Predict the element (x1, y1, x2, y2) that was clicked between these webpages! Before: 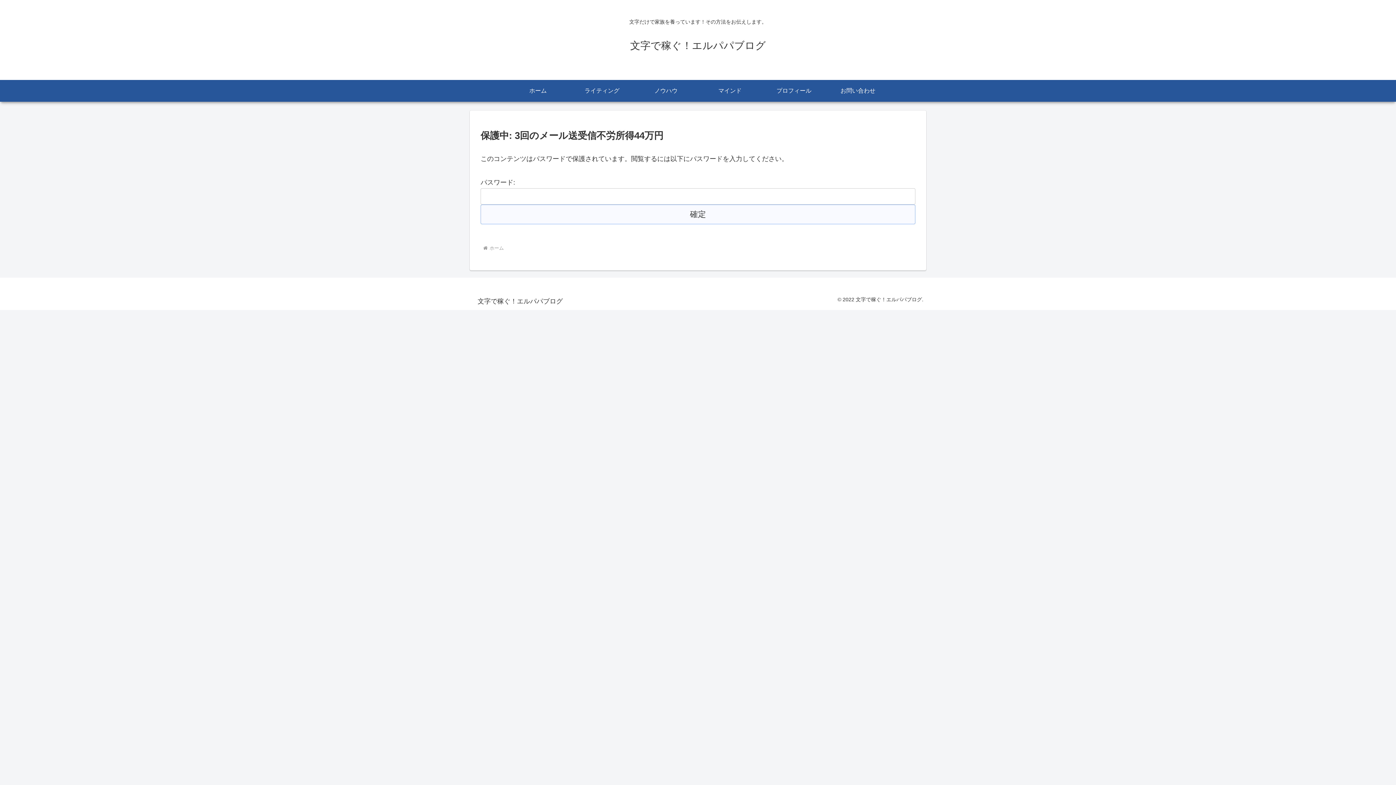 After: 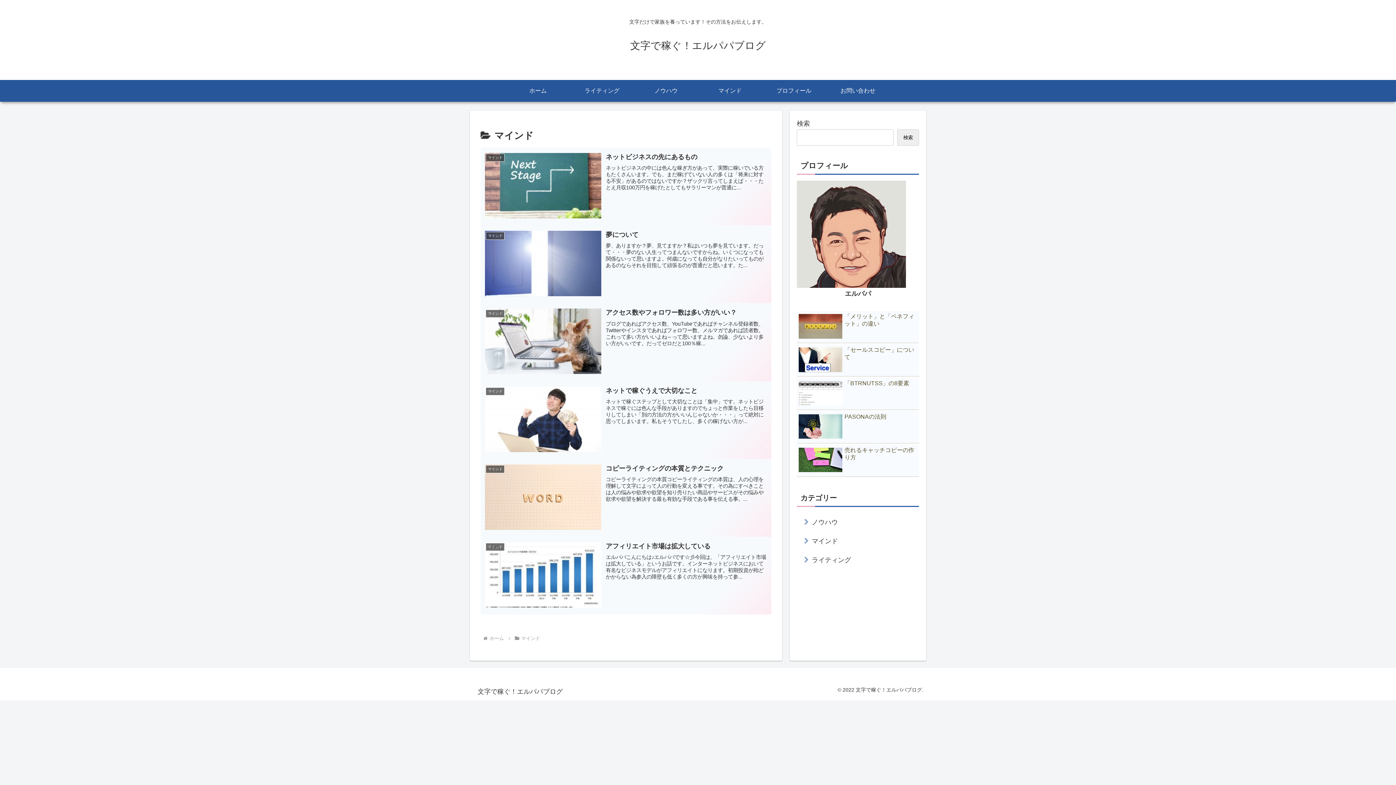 Action: bbox: (698, 80, 762, 101) label: マインド